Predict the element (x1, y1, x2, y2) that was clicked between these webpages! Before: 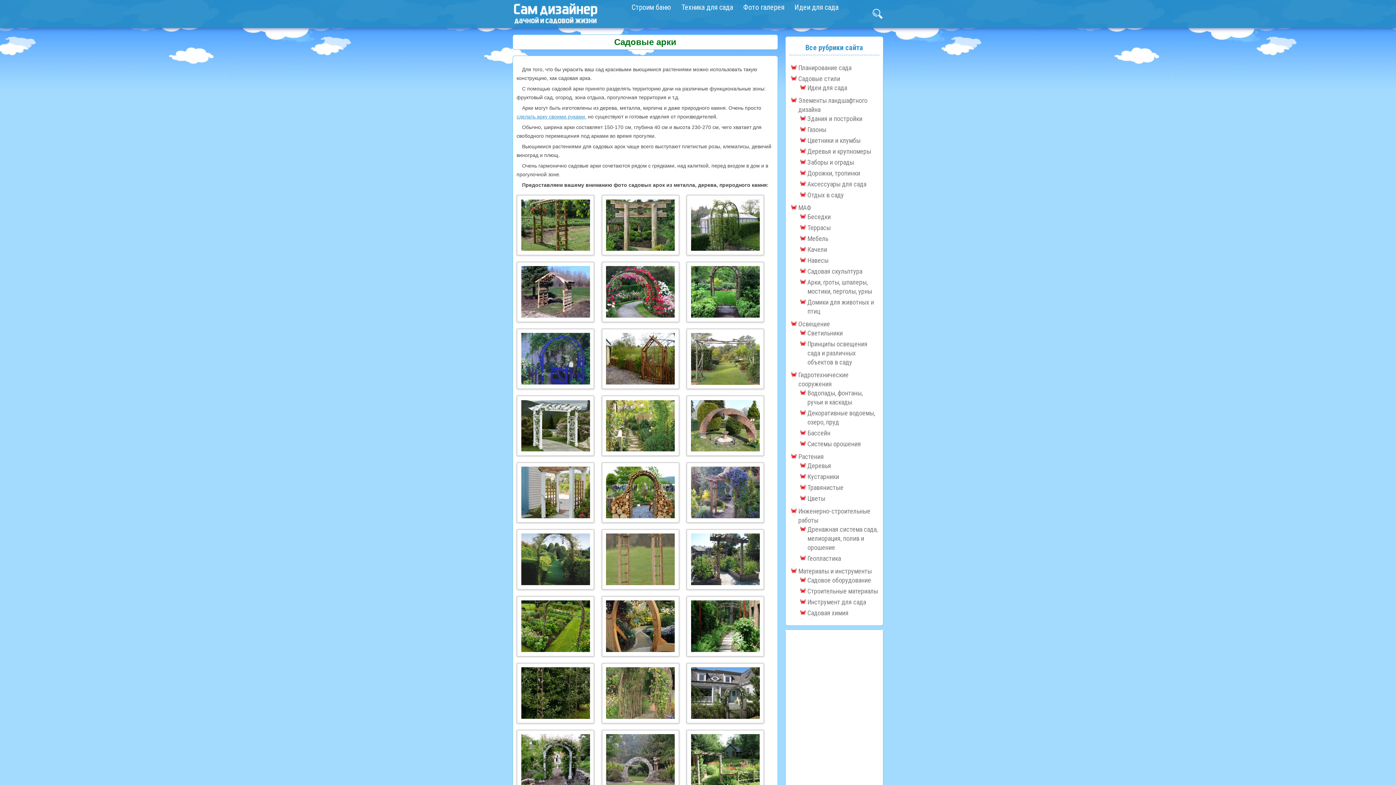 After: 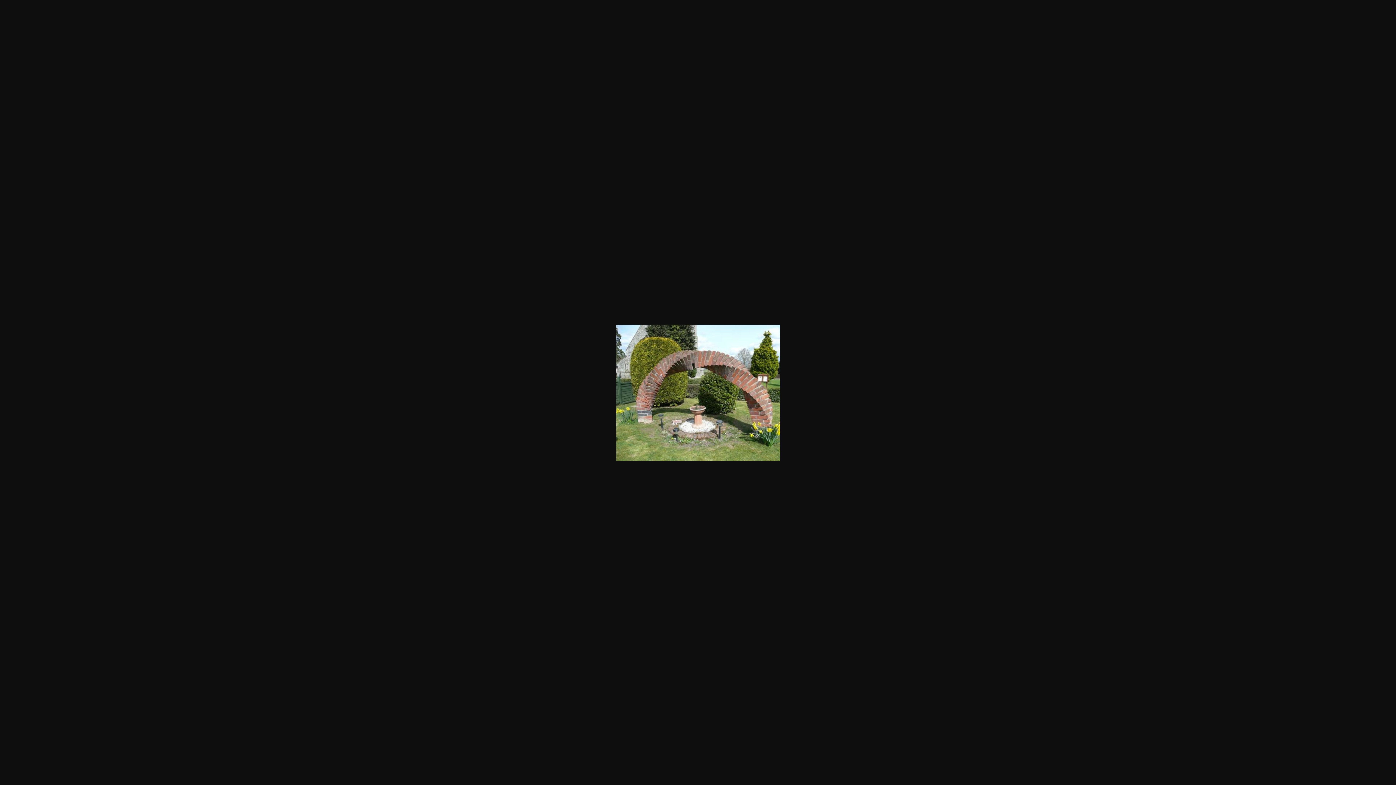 Action: bbox: (686, 395, 763, 458)